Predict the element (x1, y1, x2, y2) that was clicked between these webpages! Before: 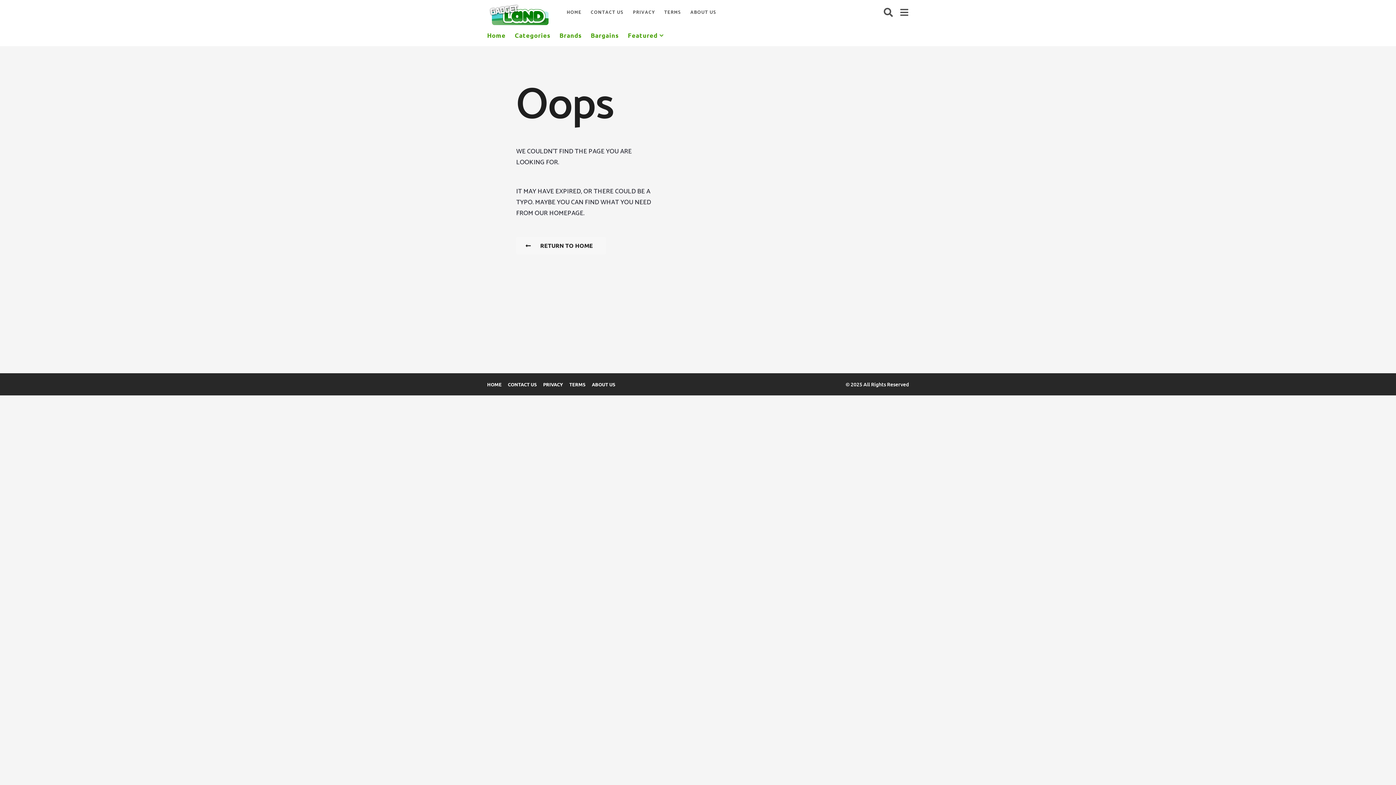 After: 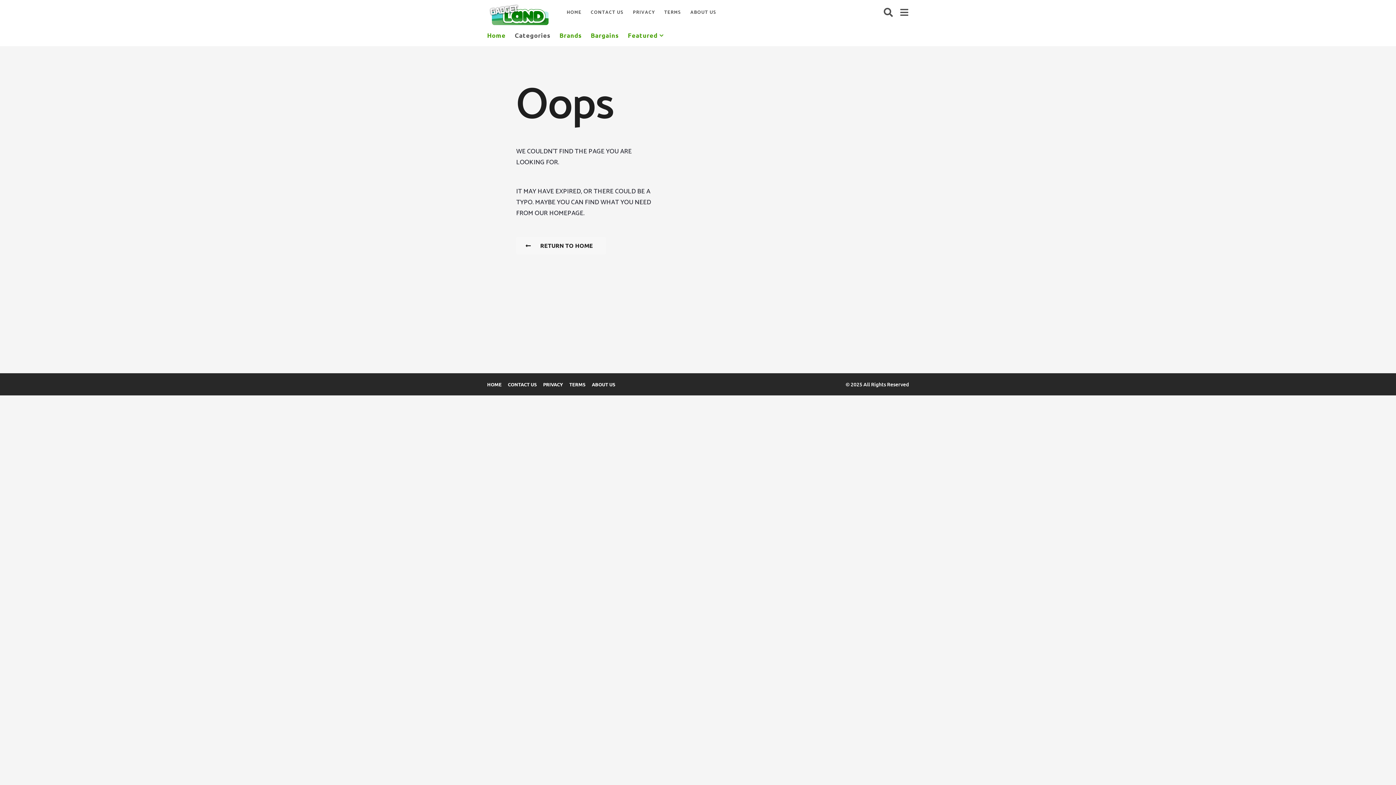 Action: label: Categories bbox: (514, 28, 550, 43)